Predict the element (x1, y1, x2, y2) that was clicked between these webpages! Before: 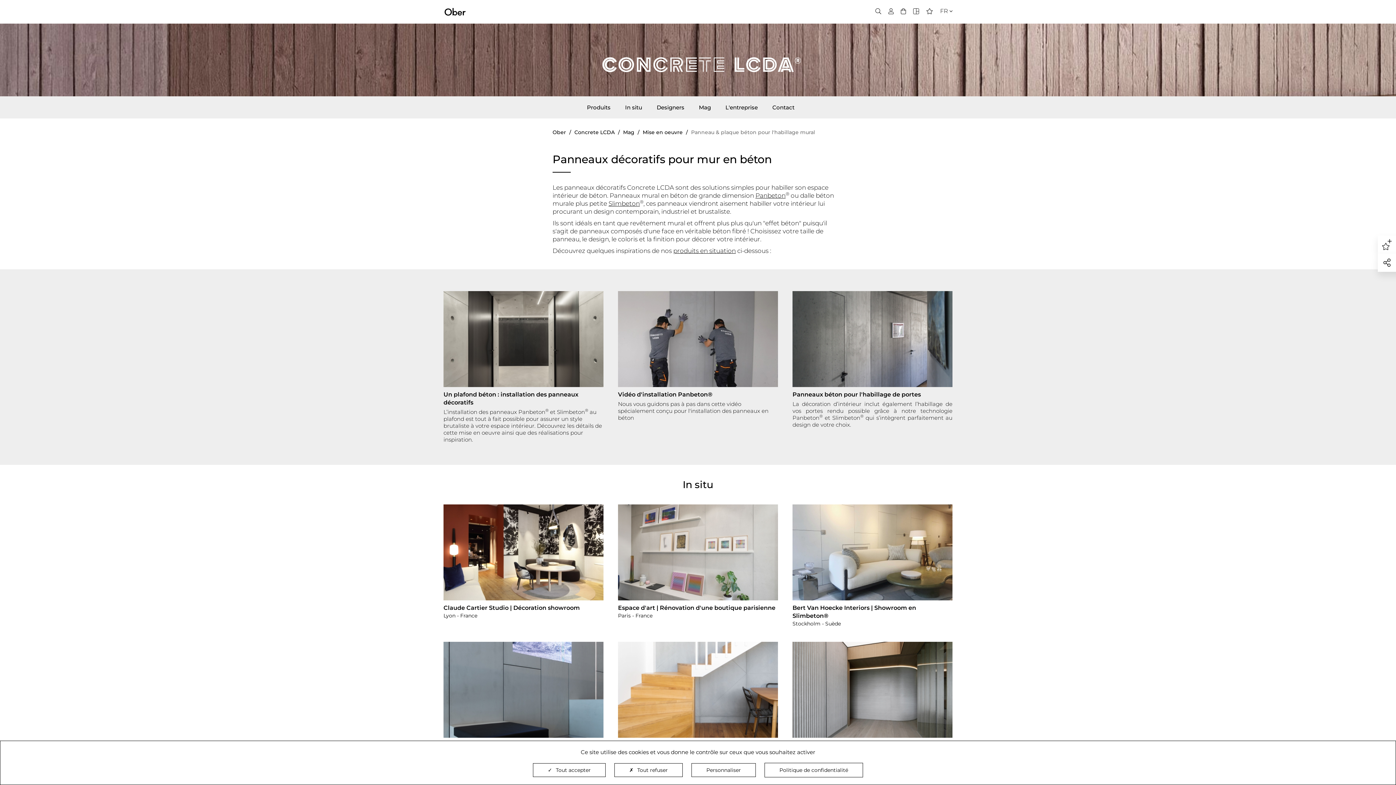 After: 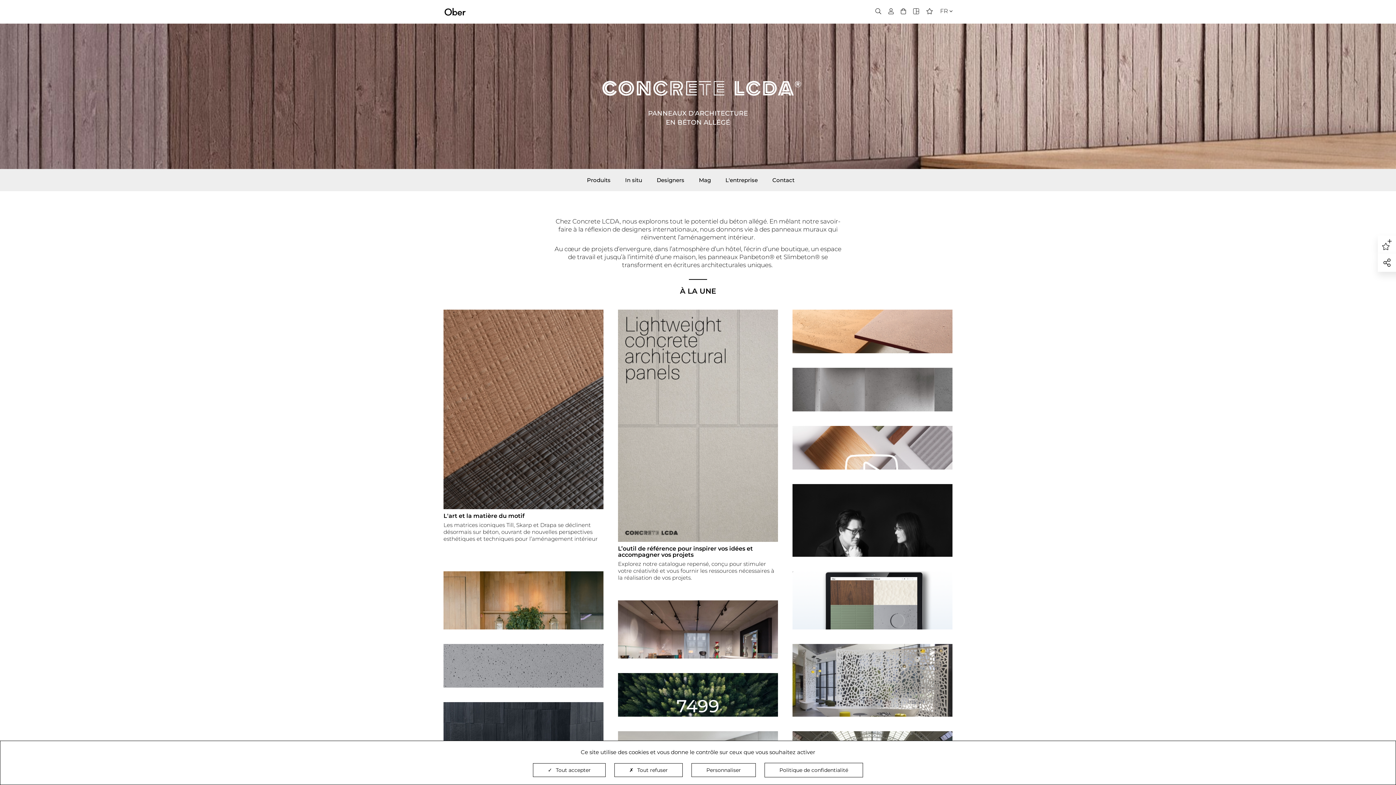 Action: bbox: (590, 41, 805, 78)